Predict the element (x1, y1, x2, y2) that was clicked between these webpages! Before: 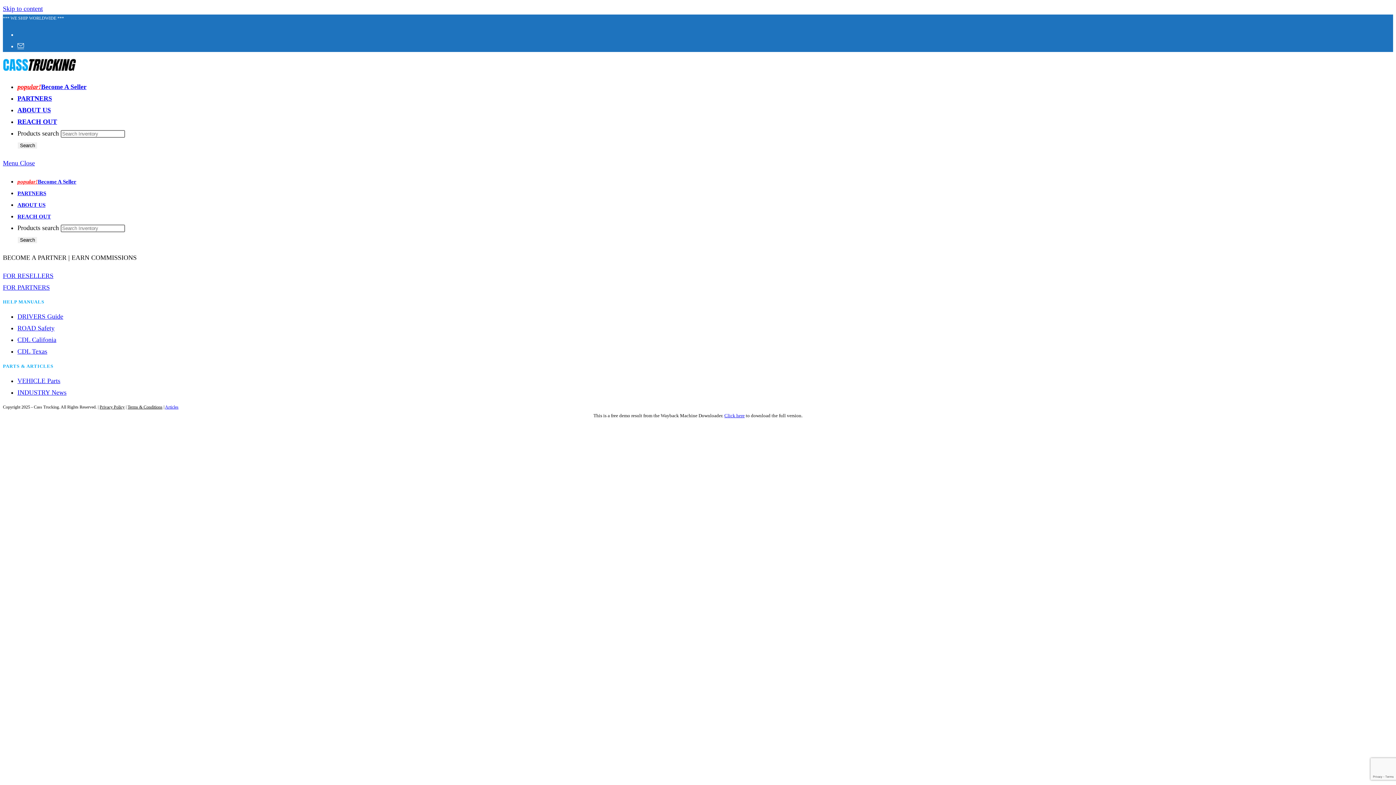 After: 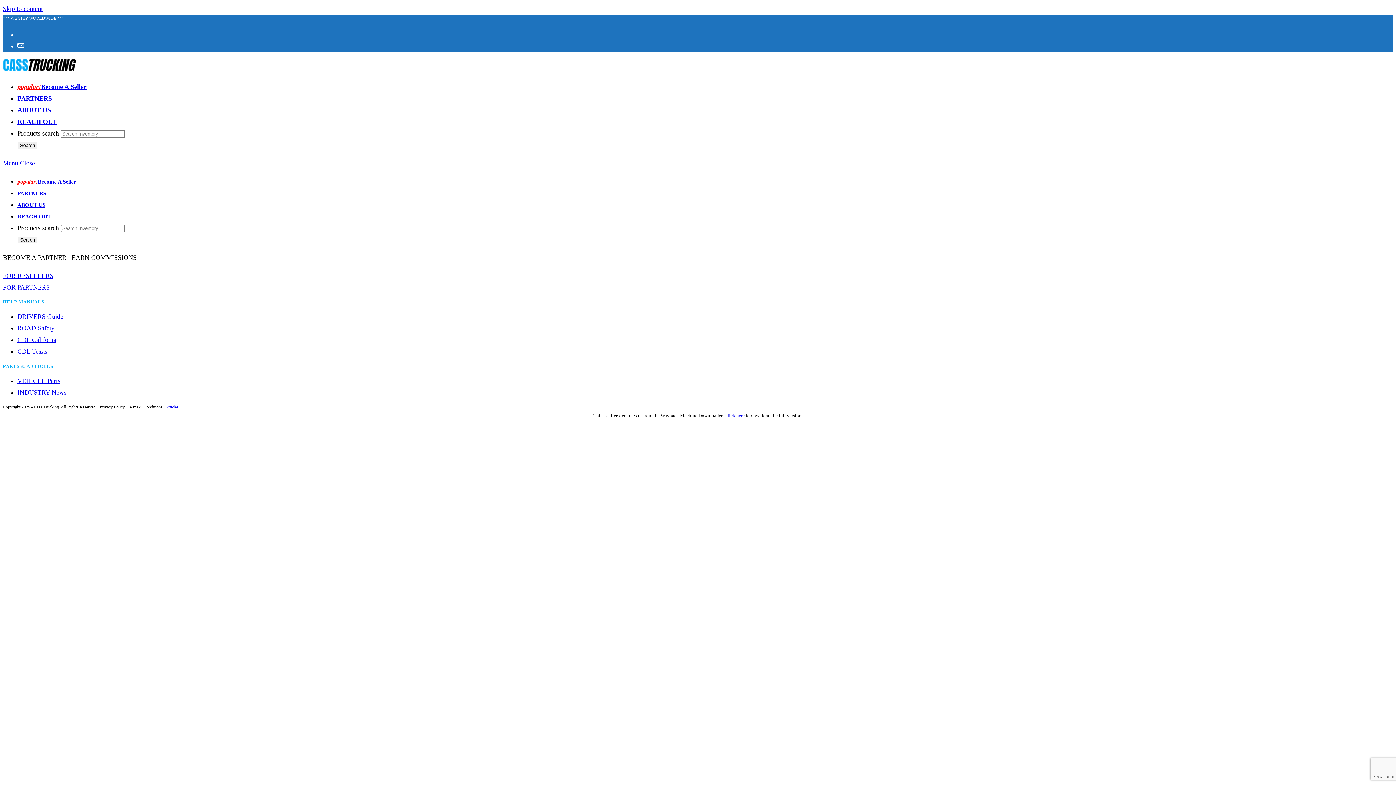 Action: label: PARTNERS bbox: (17, 190, 46, 196)